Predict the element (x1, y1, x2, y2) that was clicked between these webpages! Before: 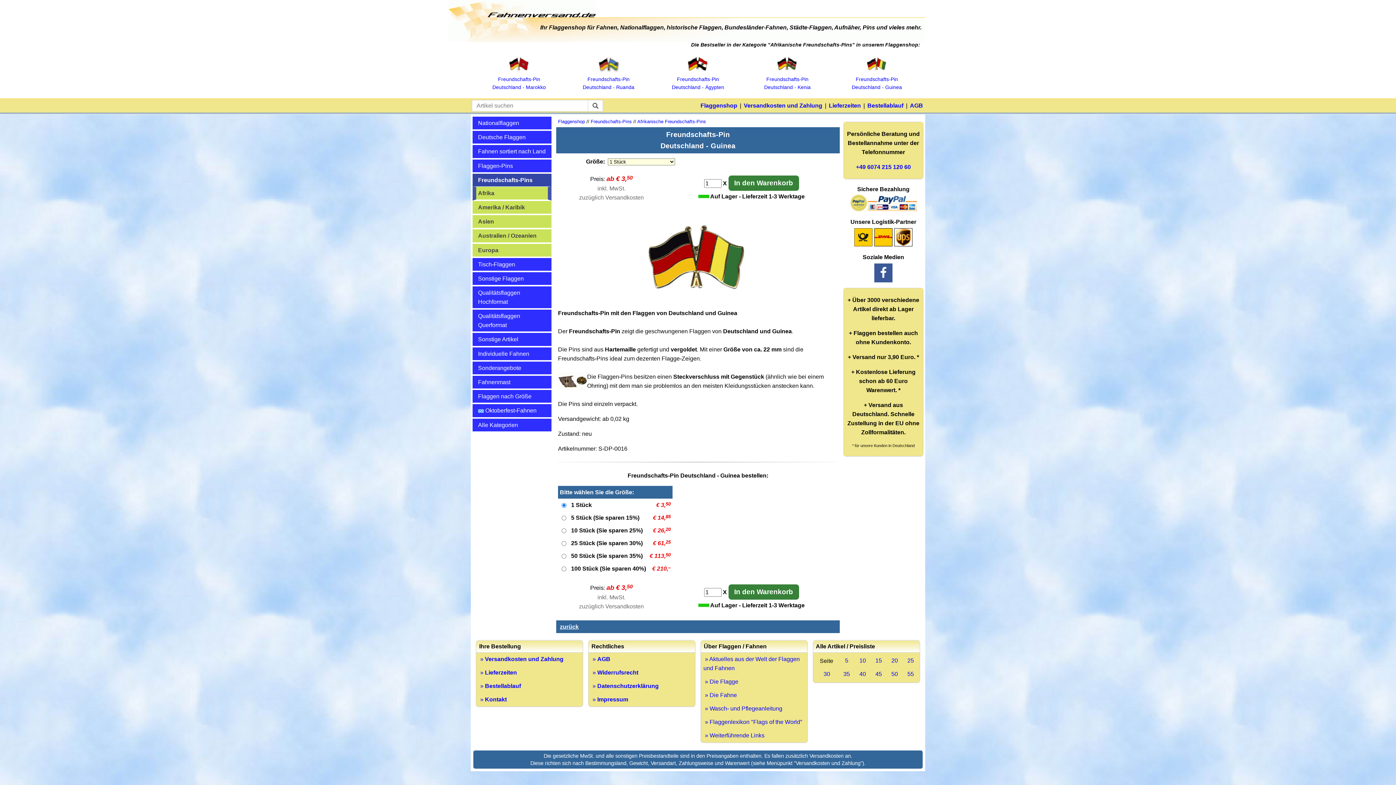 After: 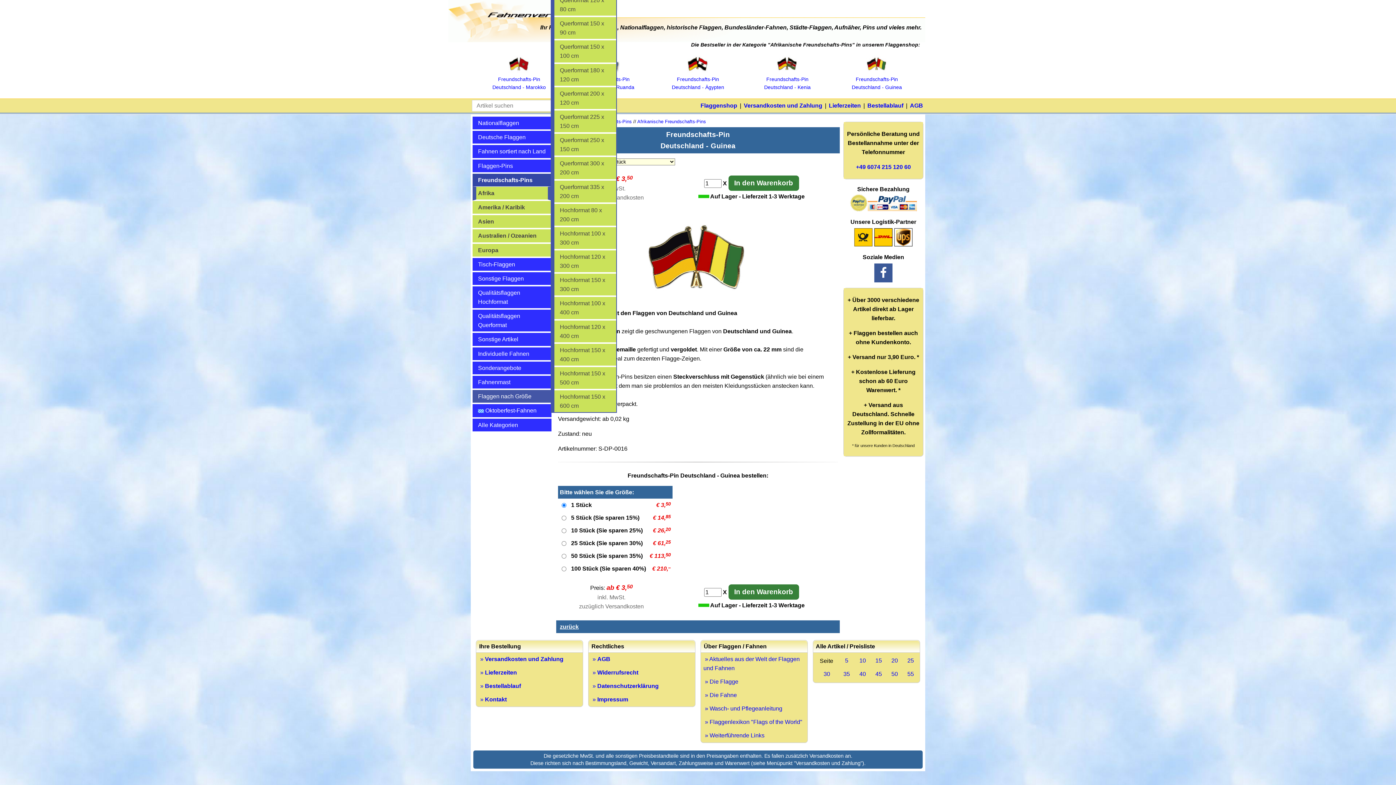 Action: label: Flaggen nach Größe bbox: (472, 390, 551, 402)